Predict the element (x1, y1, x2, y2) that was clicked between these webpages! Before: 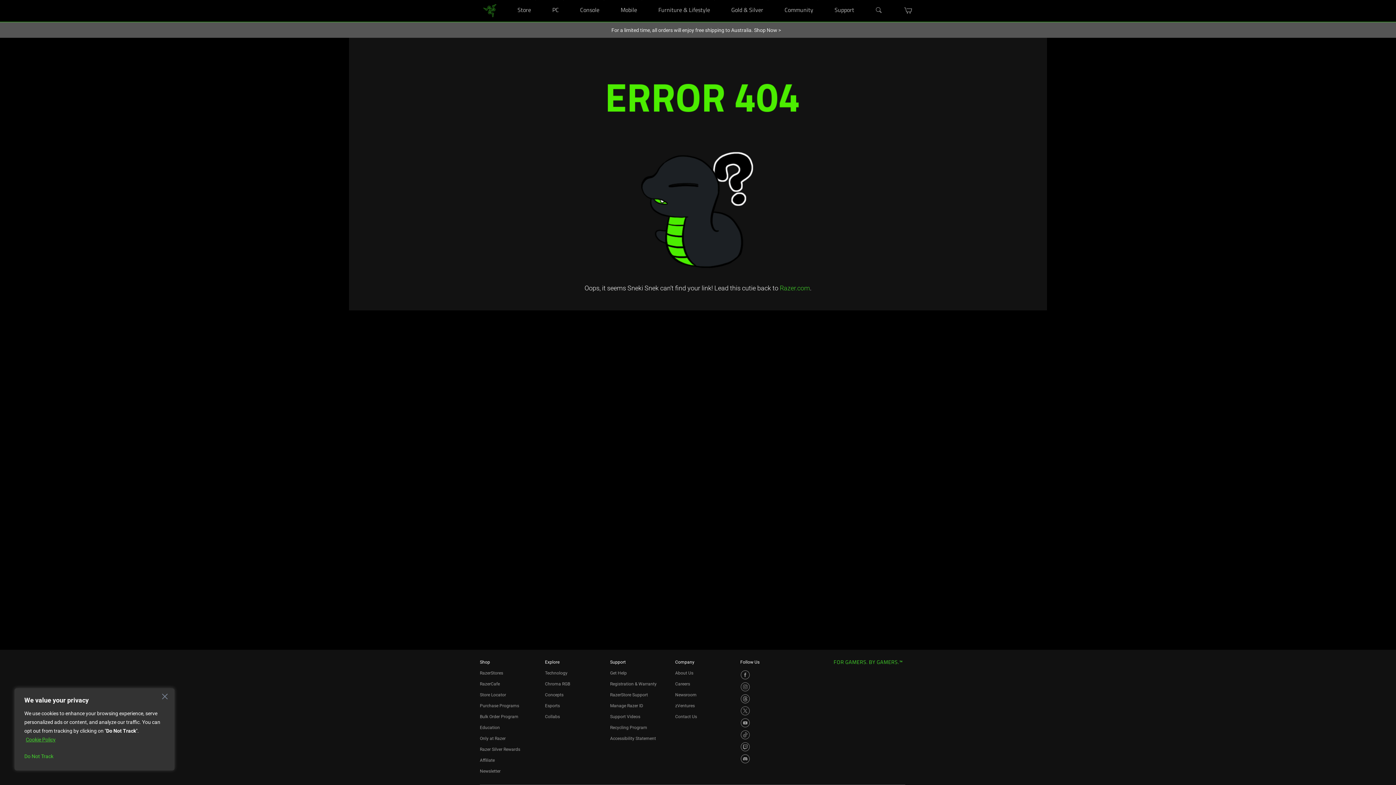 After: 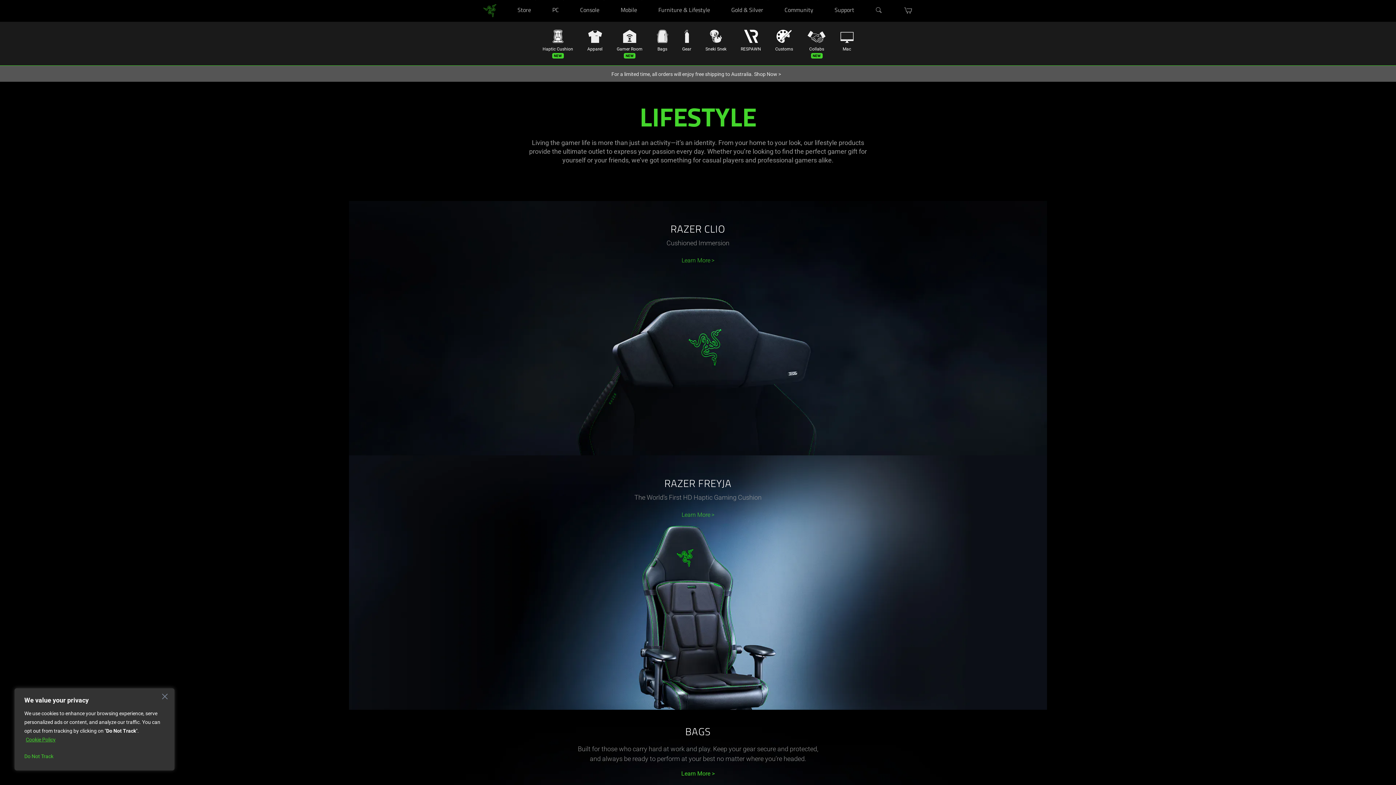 Action: label: Furniture & Lifestyle bbox: (652, 0, 716, 21)